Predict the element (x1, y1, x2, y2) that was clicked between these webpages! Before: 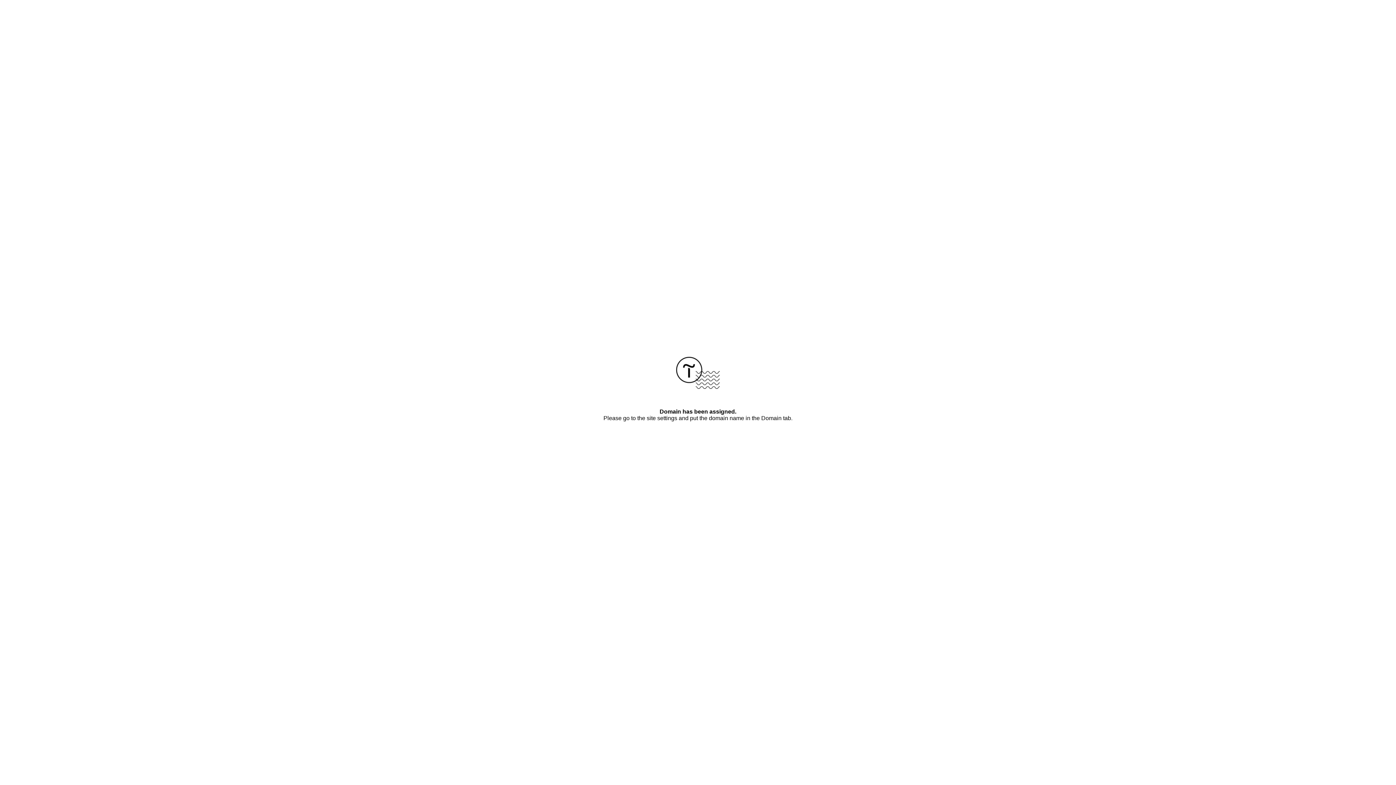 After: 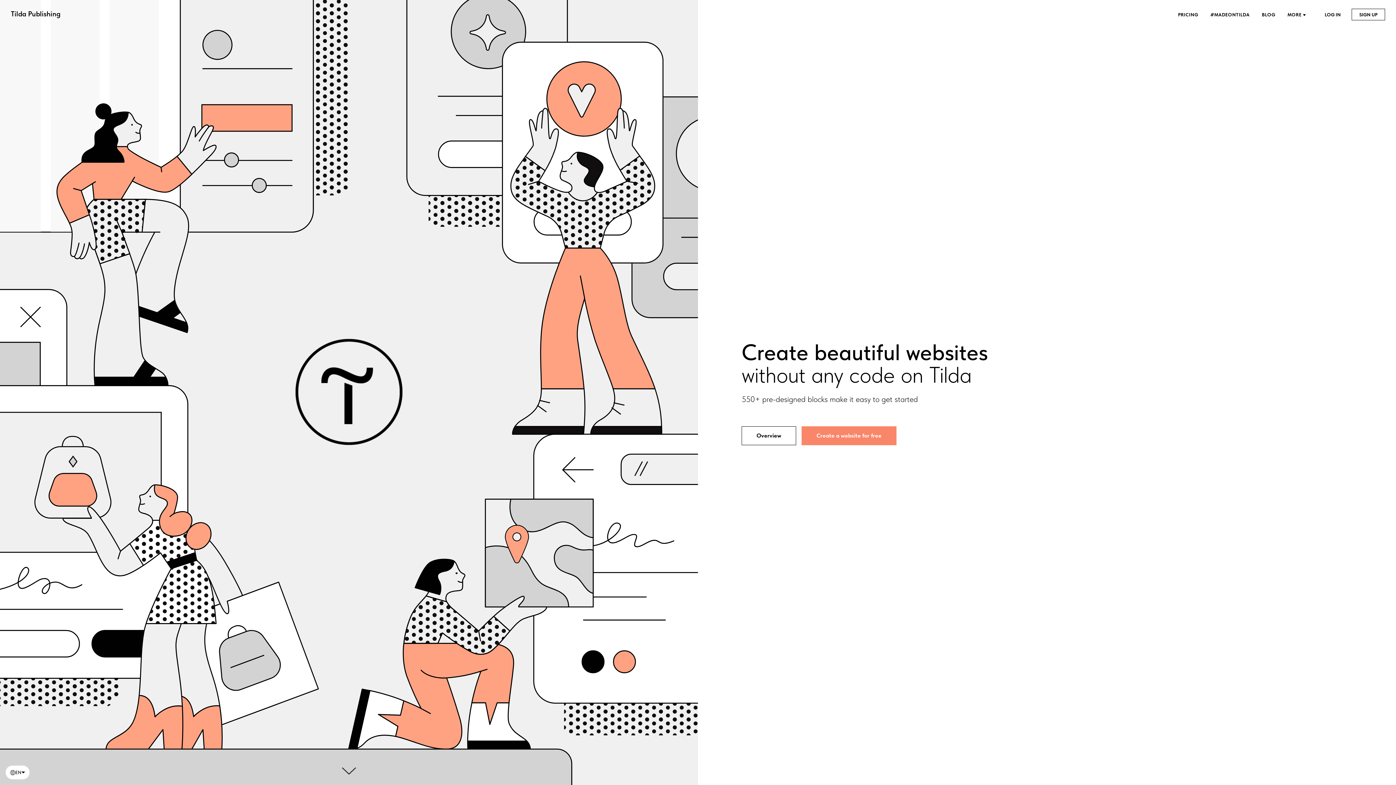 Action: bbox: (676, 384, 720, 390)